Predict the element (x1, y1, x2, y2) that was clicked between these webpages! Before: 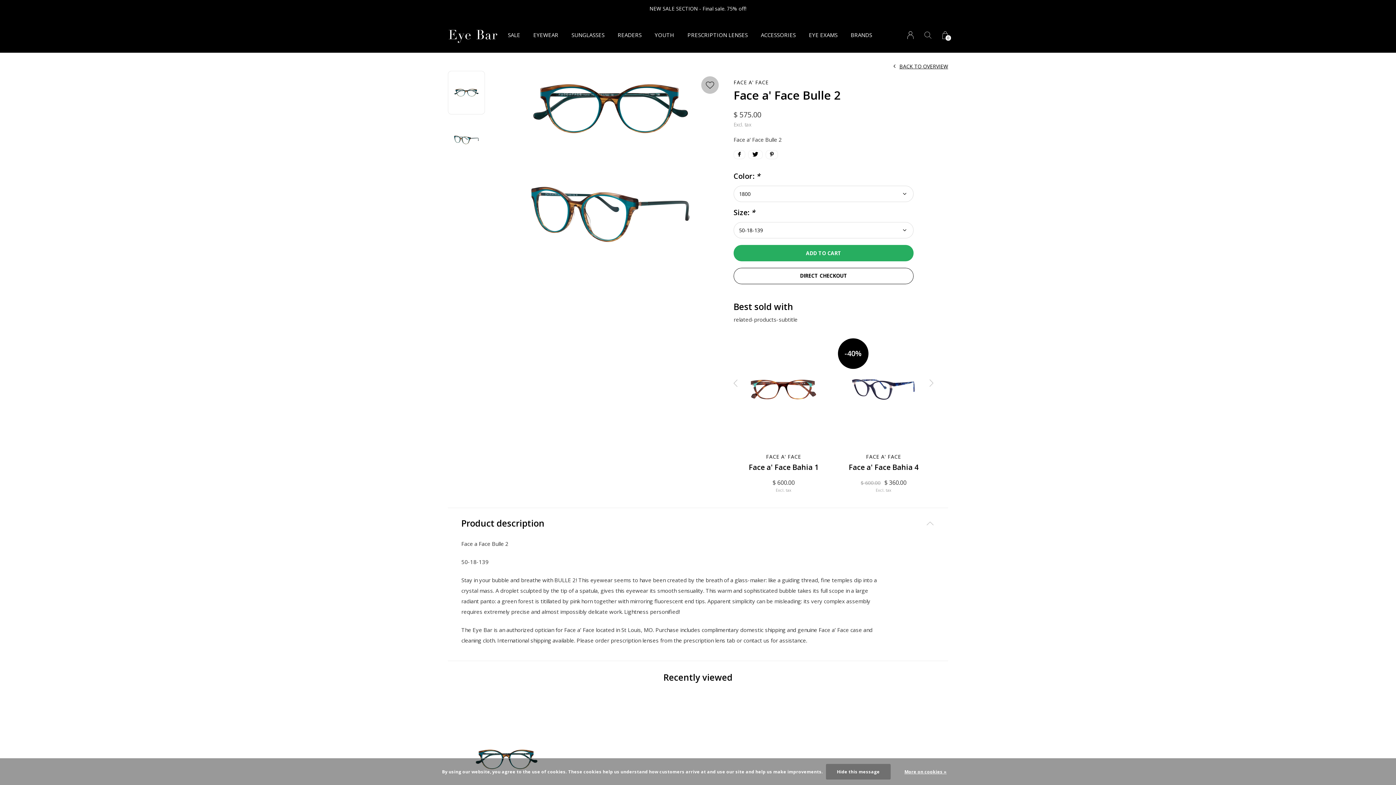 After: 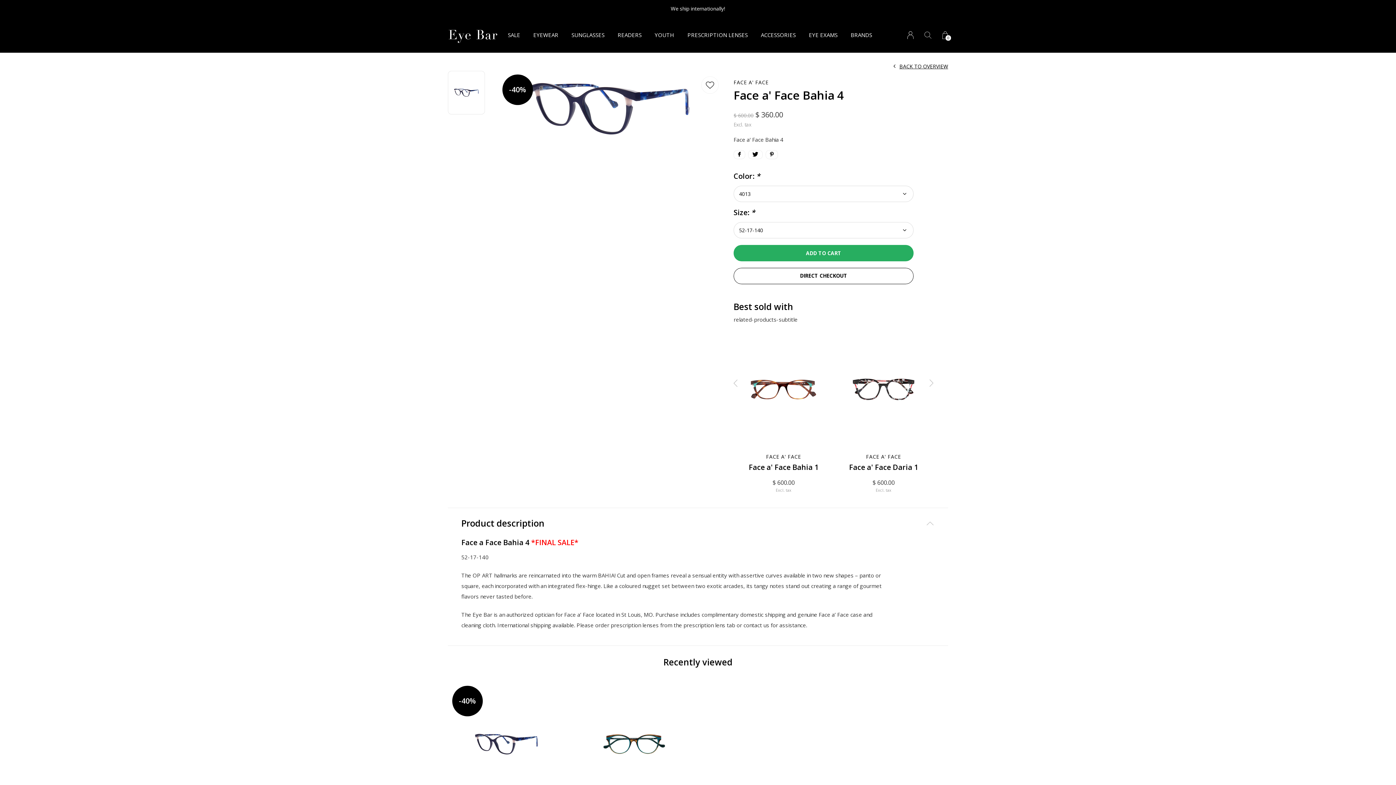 Action: bbox: (833, 454, 933, 471) label: FACE A' FACE
Face a' Face Bahia 4